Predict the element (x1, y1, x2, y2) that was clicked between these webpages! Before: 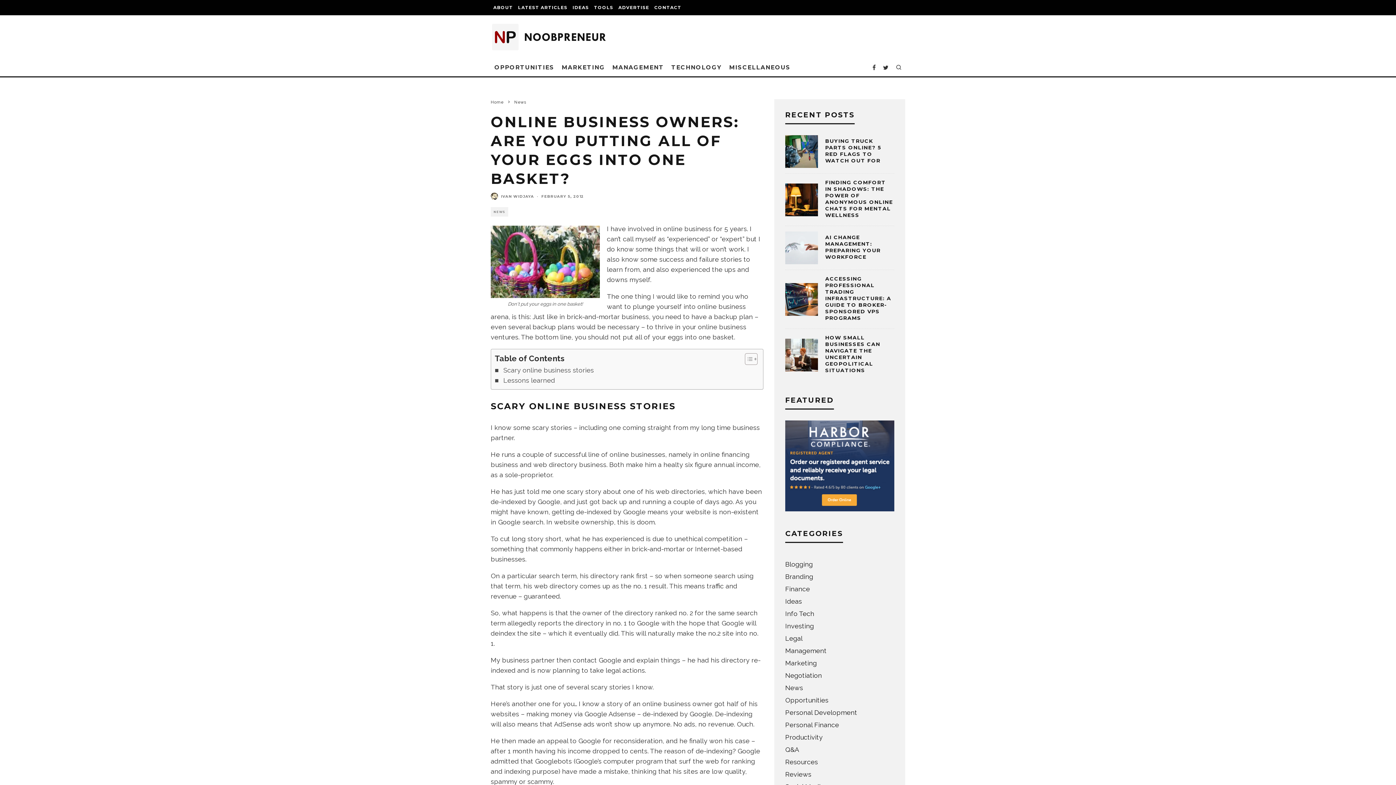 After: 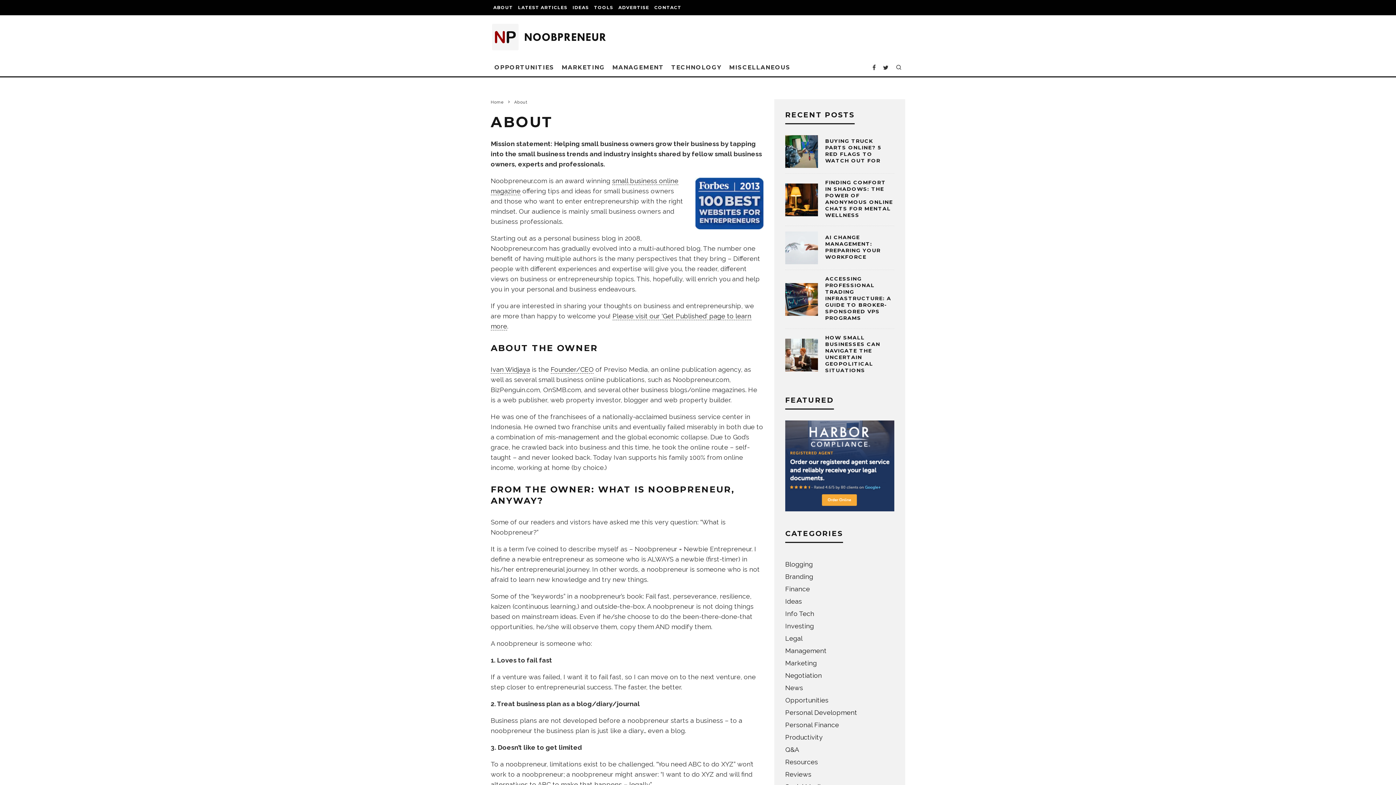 Action: bbox: (490, 0, 515, 15) label: ABOUT